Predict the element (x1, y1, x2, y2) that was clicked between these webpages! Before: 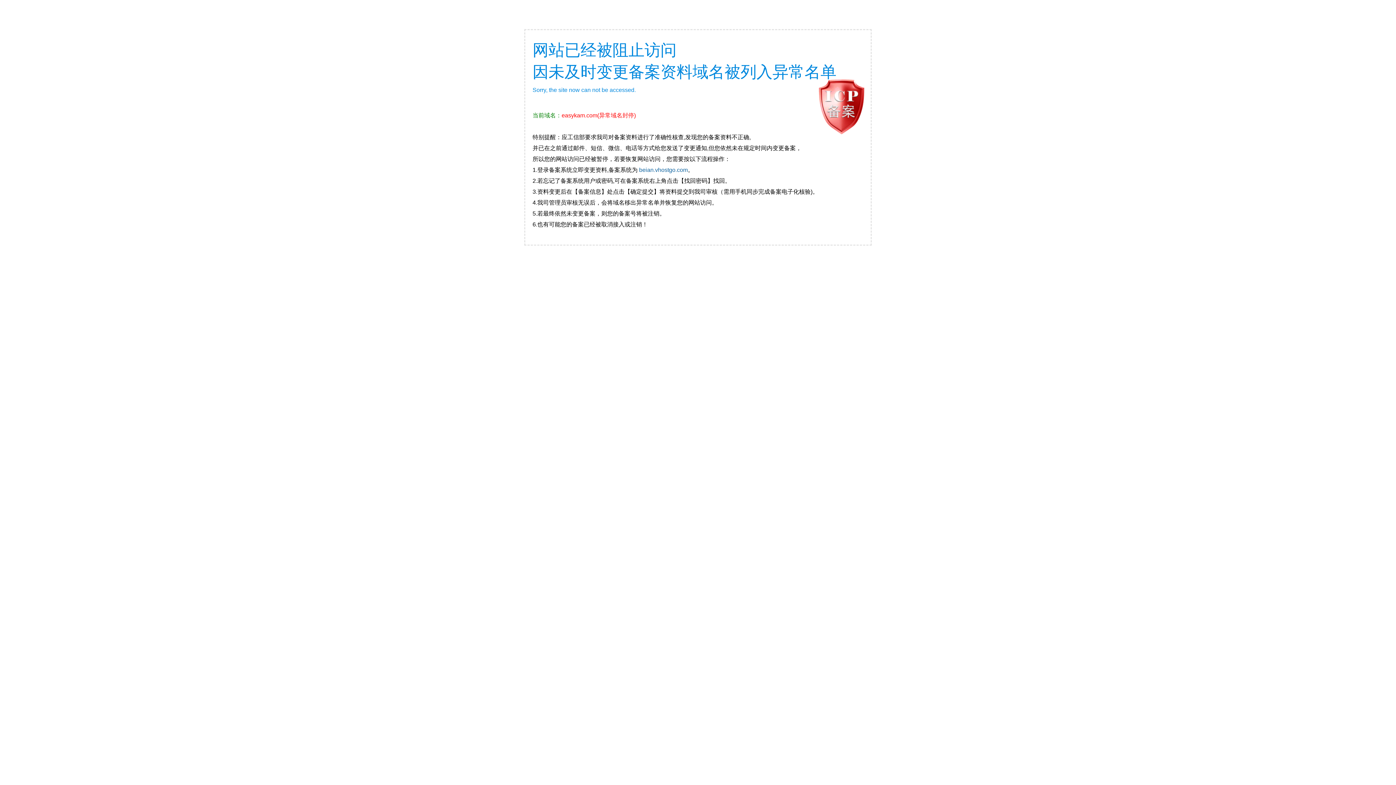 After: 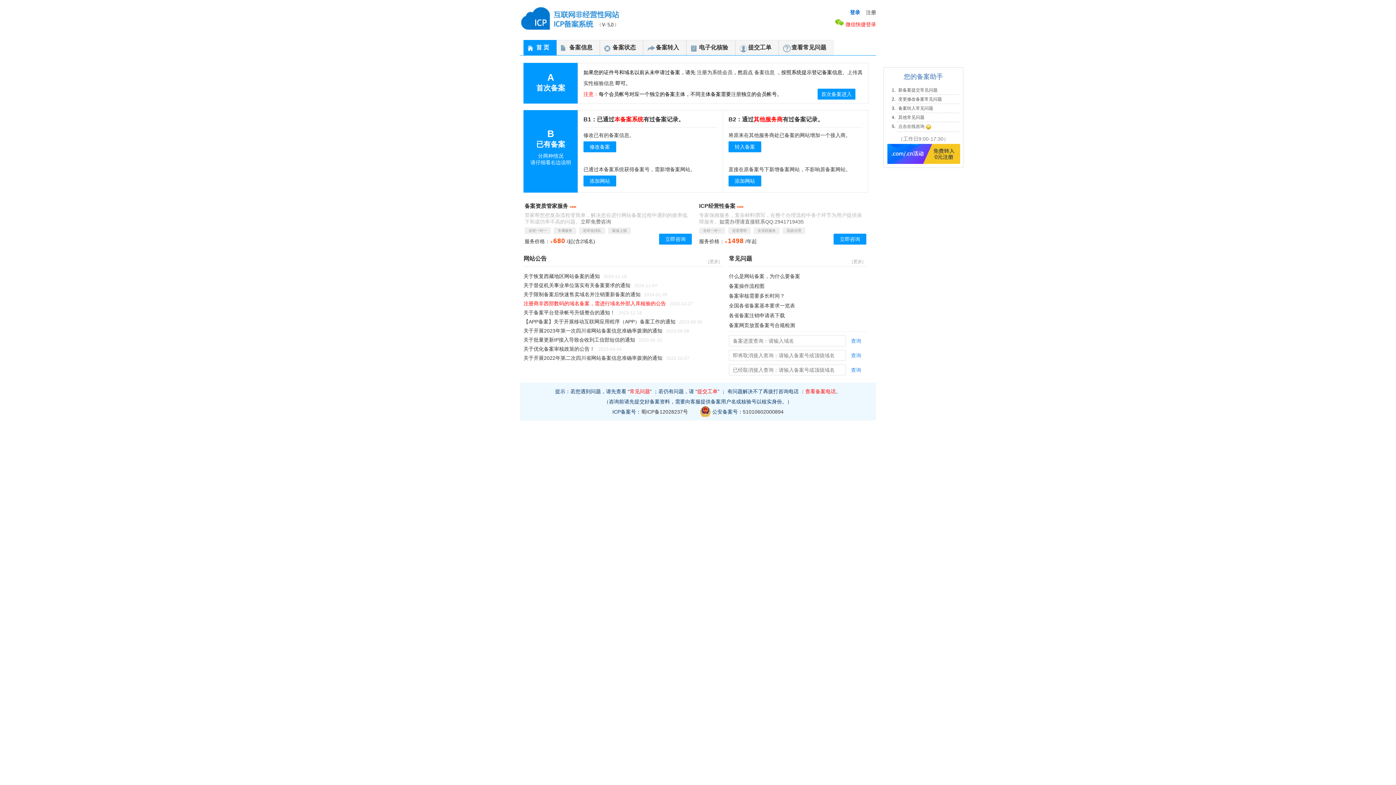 Action: label: beian.vhostgo.com bbox: (639, 166, 688, 173)